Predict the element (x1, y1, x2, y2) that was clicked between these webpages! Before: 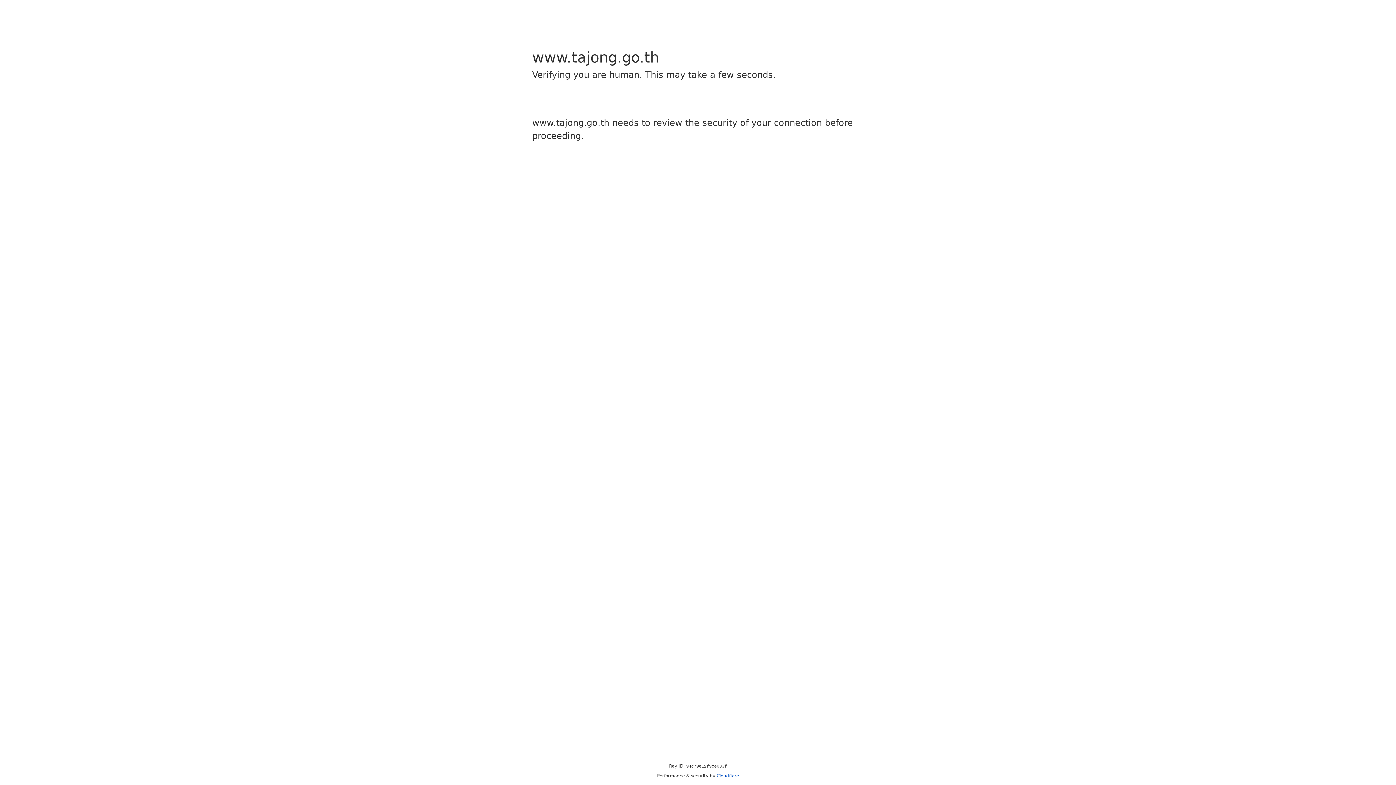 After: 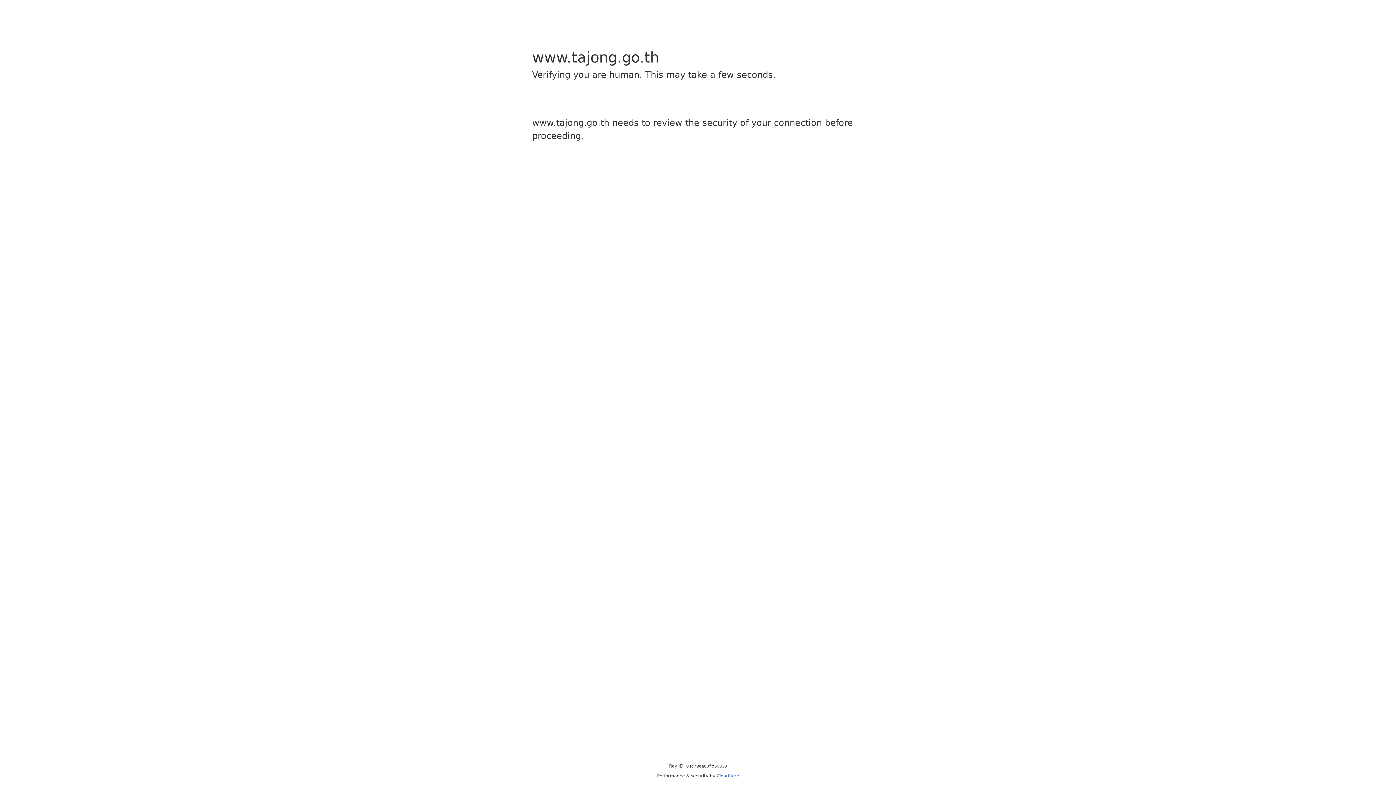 Action: bbox: (716, 773, 739, 778) label: Cloudflare